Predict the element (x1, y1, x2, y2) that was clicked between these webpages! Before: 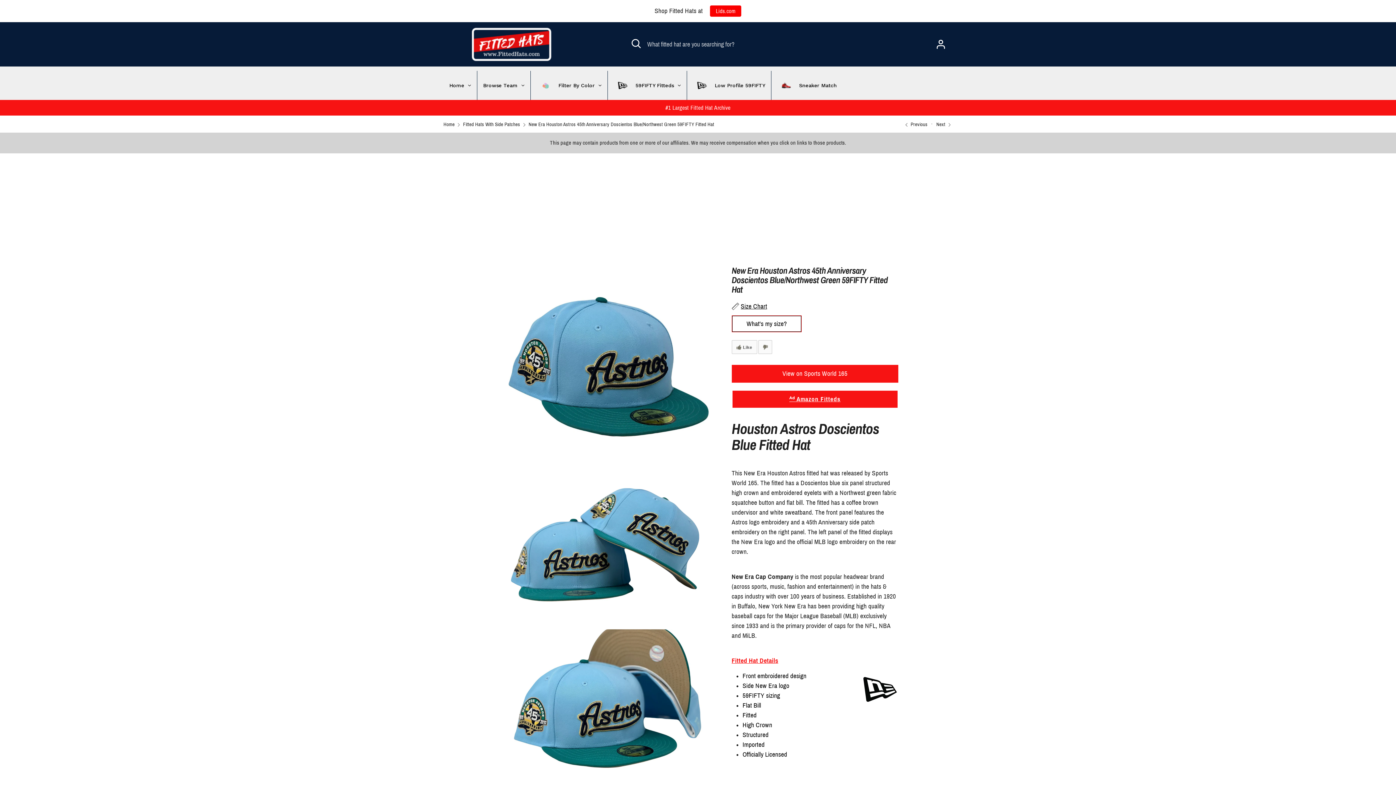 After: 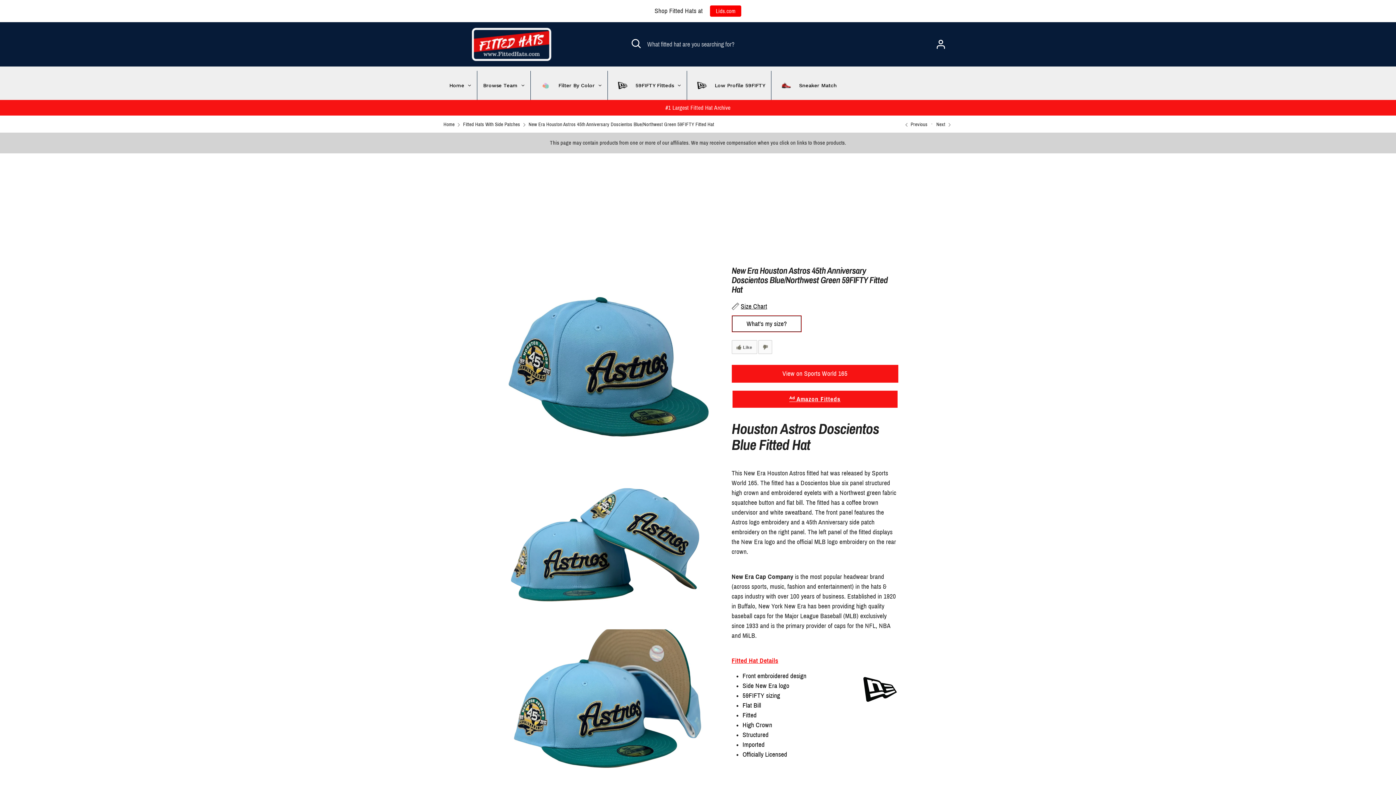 Action: bbox: (710, 5, 741, 16) label: Lids.com